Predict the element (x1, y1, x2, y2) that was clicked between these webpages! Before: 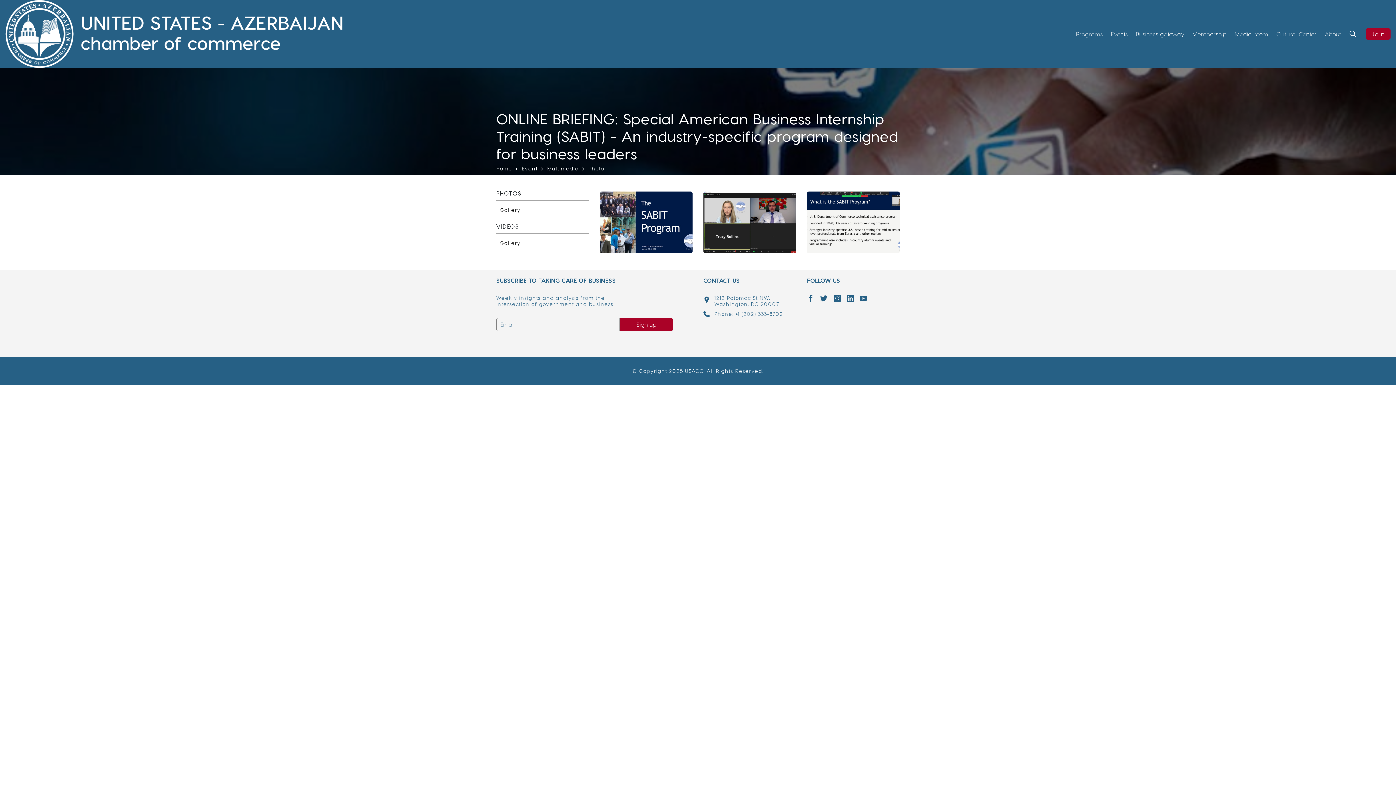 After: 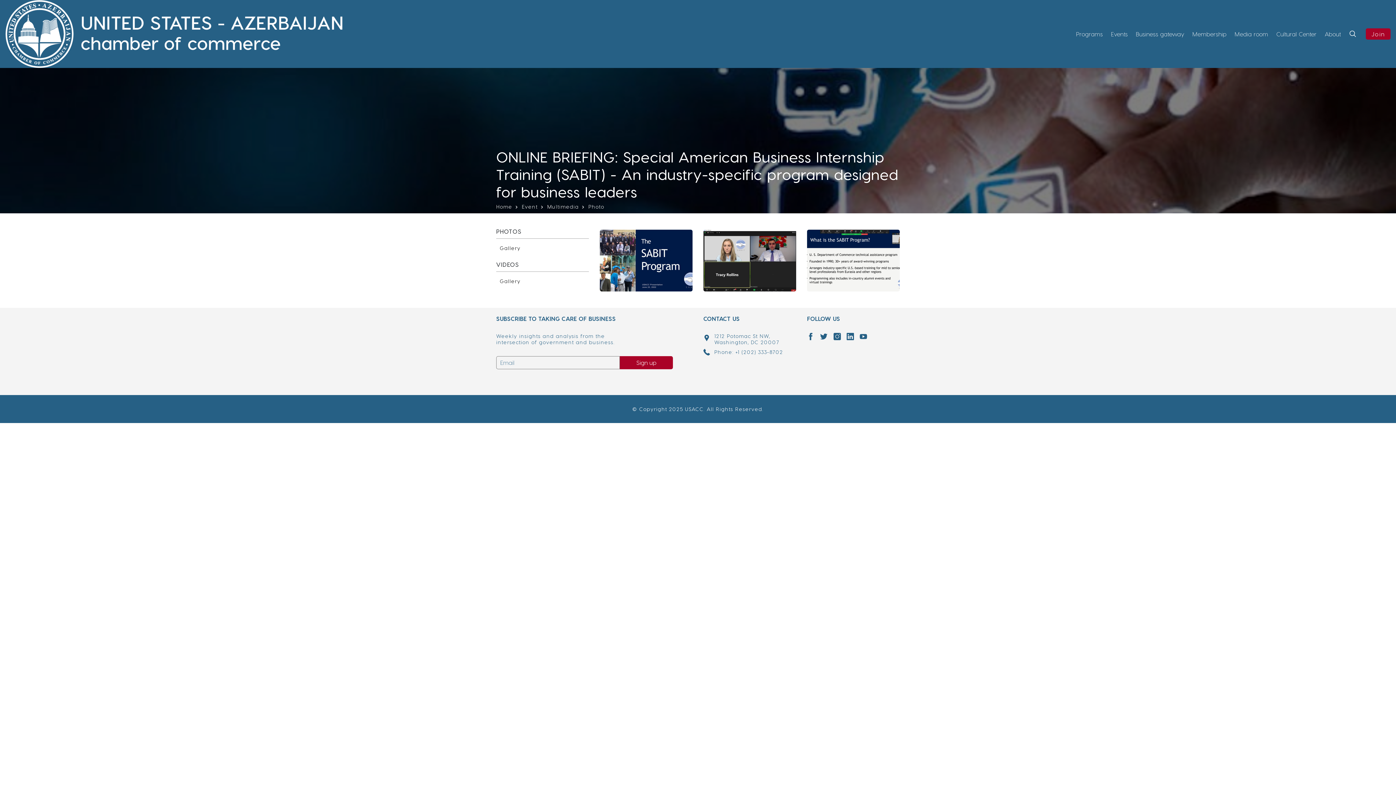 Action: bbox: (833, 294, 840, 302)